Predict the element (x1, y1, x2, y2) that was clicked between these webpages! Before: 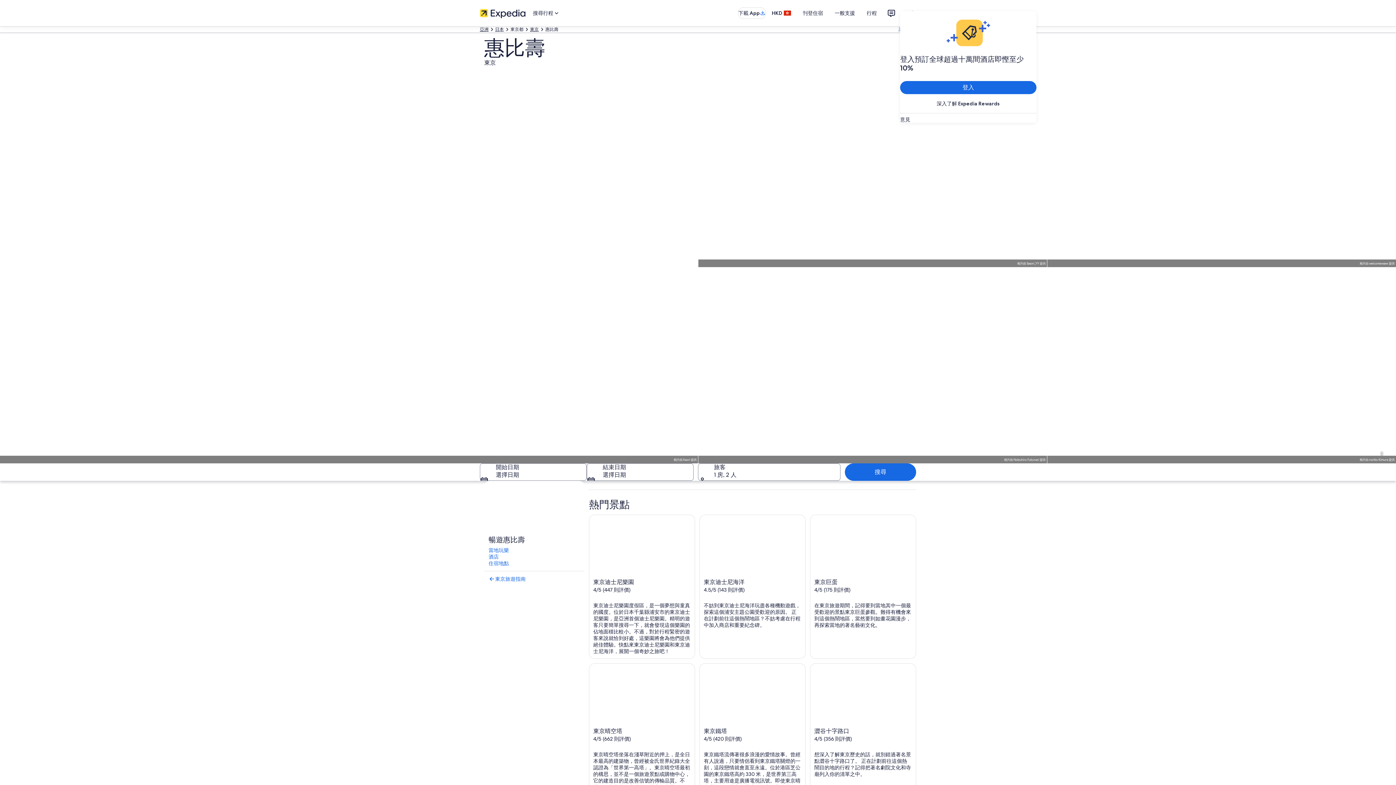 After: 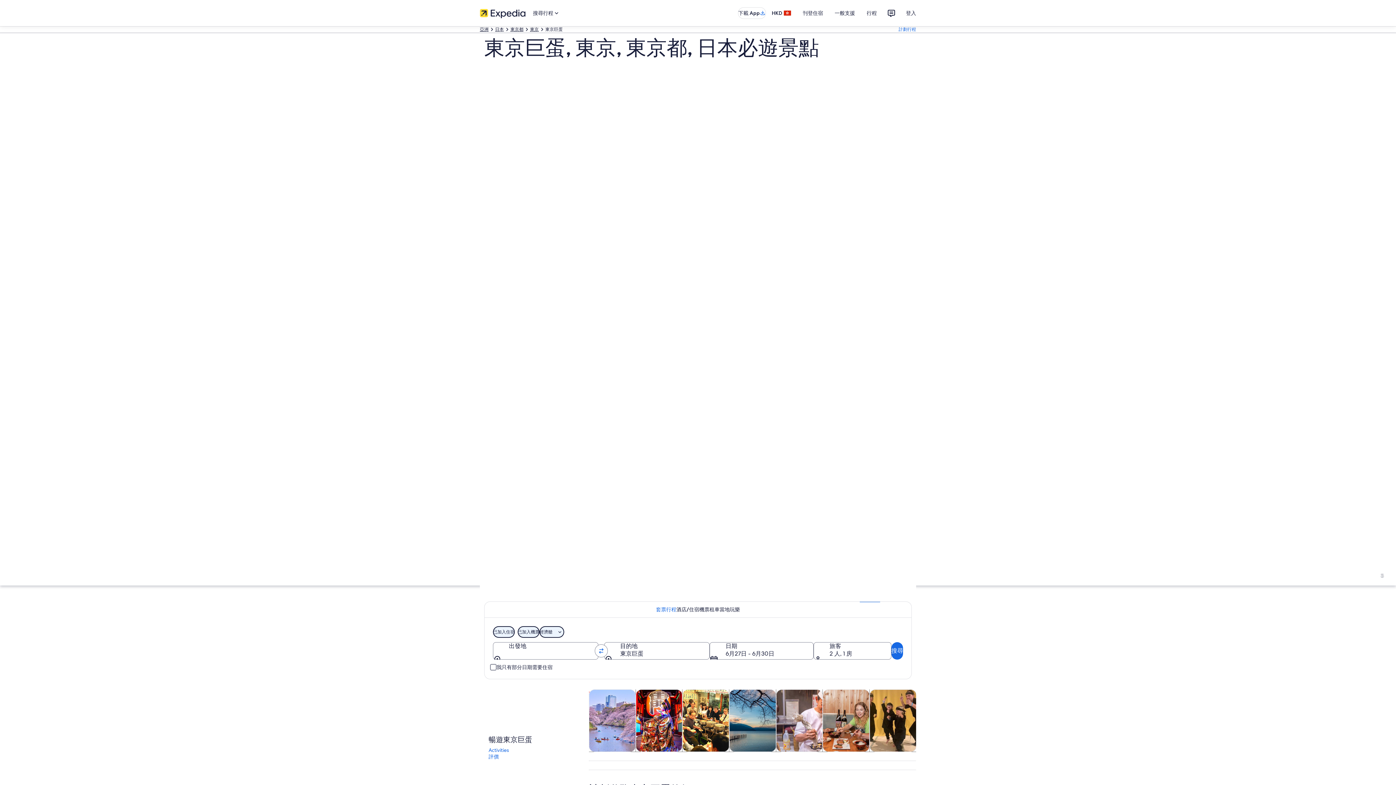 Action: bbox: (810, 514, 916, 659) label: 東京巨蛋